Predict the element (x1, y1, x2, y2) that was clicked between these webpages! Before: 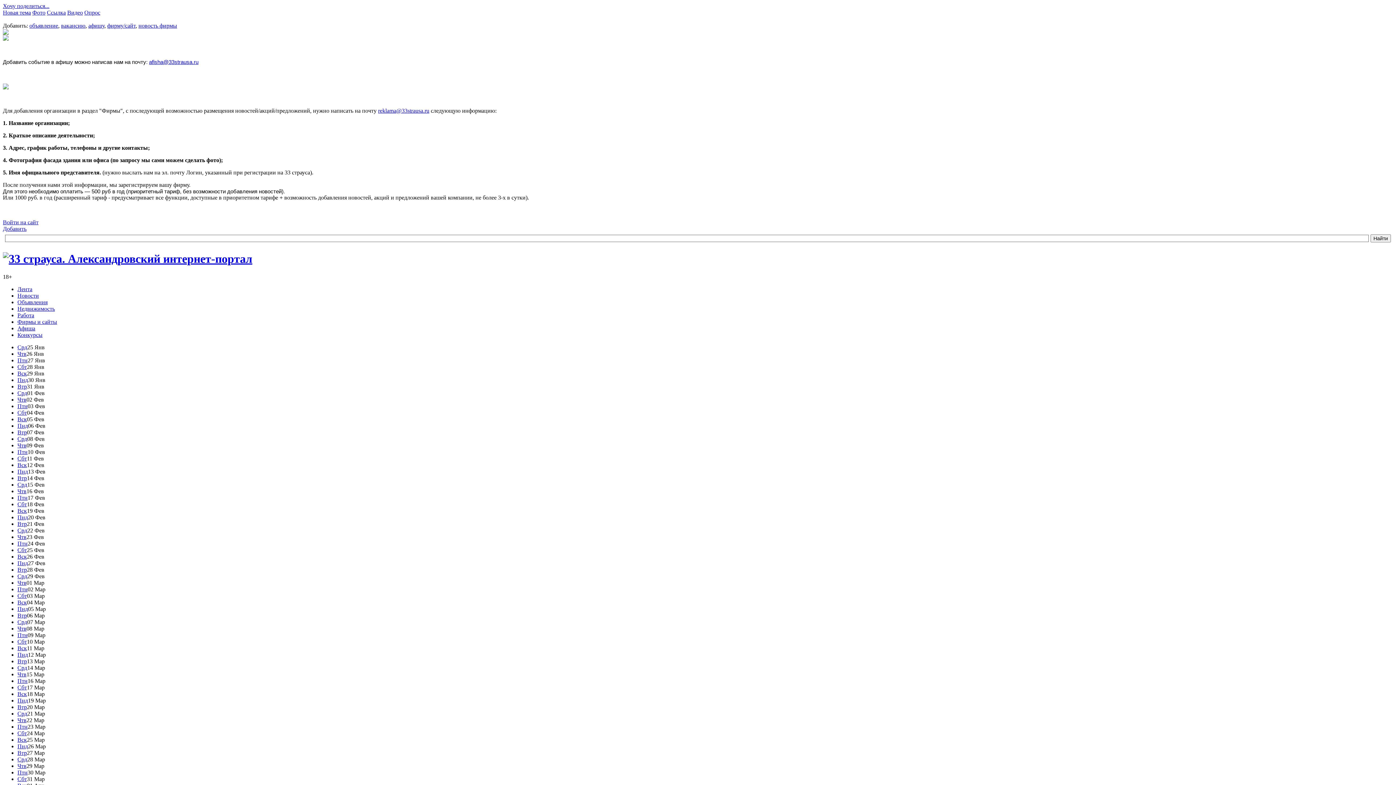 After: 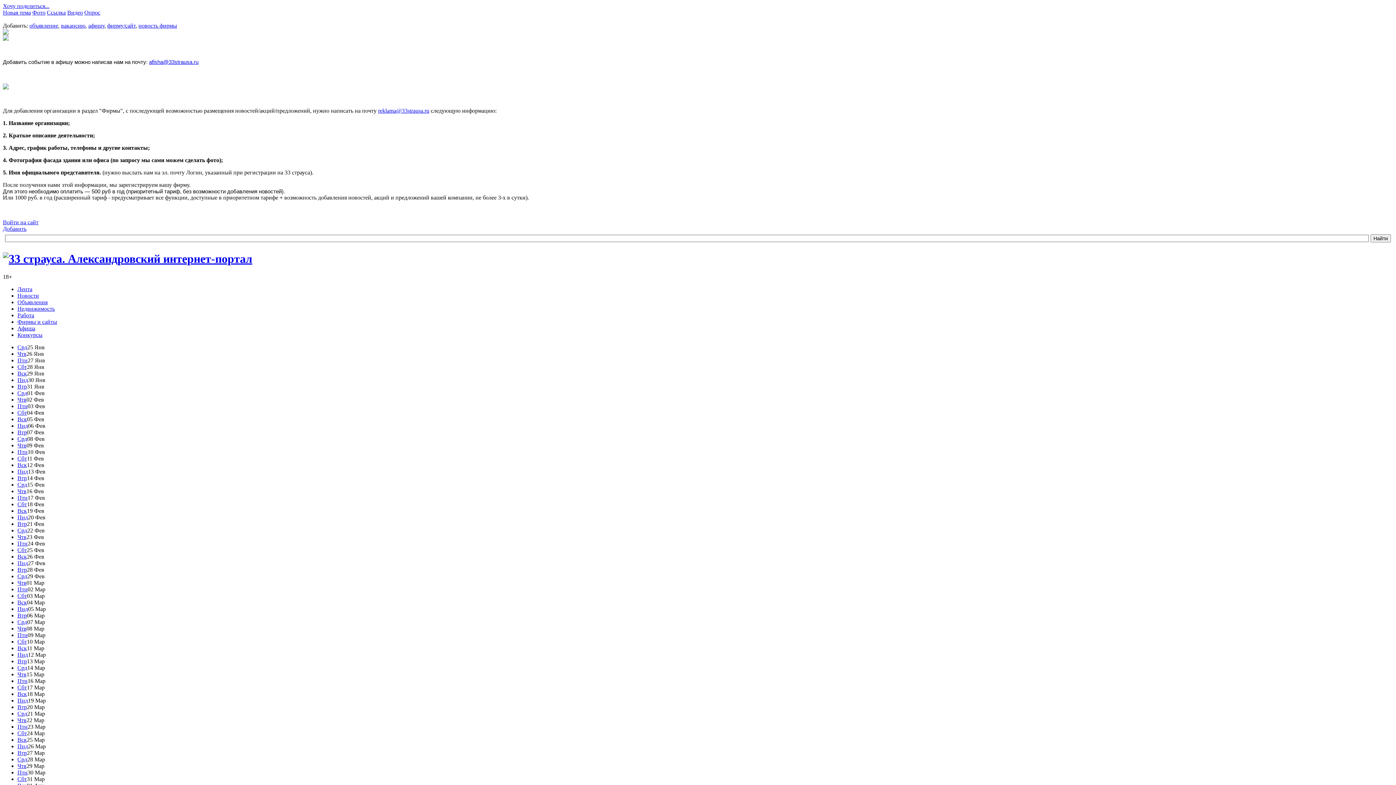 Action: label: Вск bbox: (17, 416, 26, 422)